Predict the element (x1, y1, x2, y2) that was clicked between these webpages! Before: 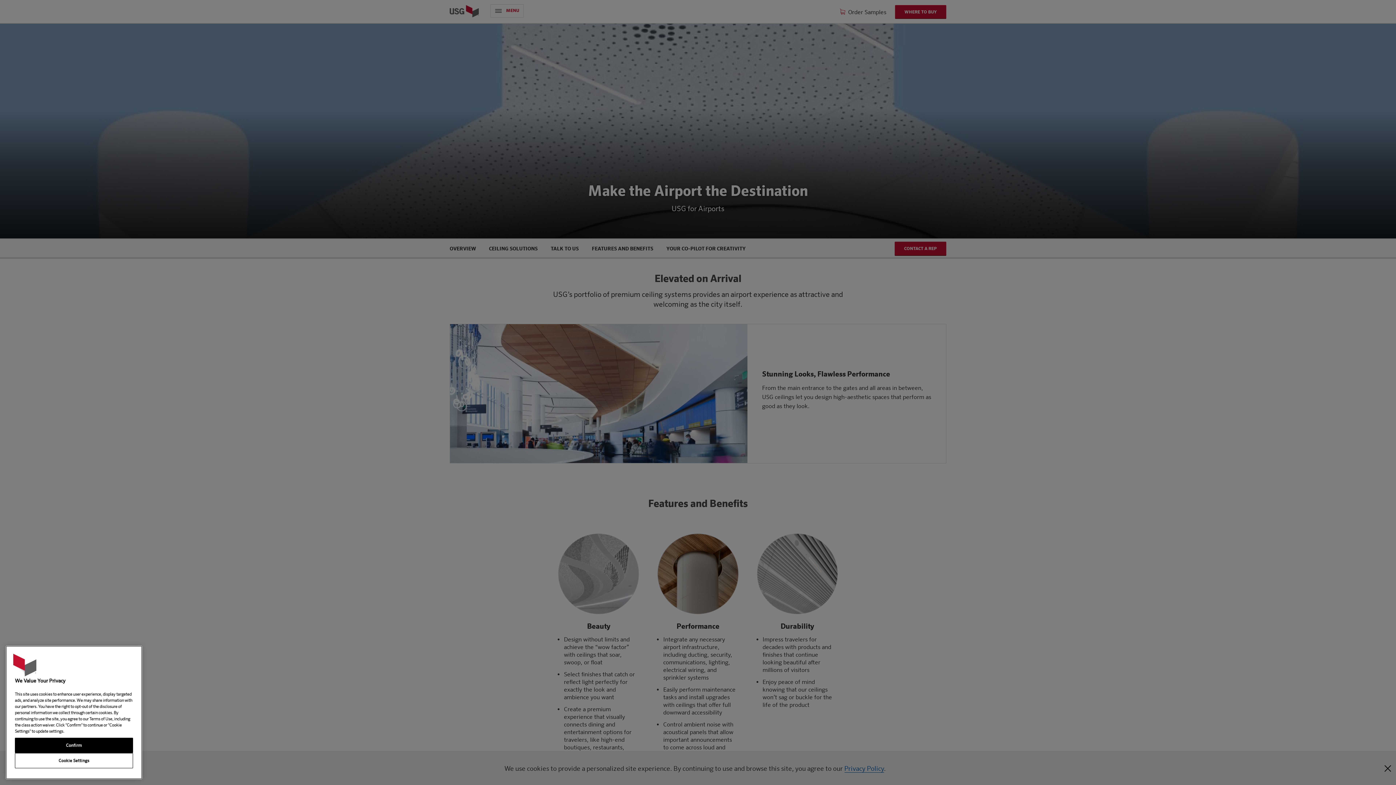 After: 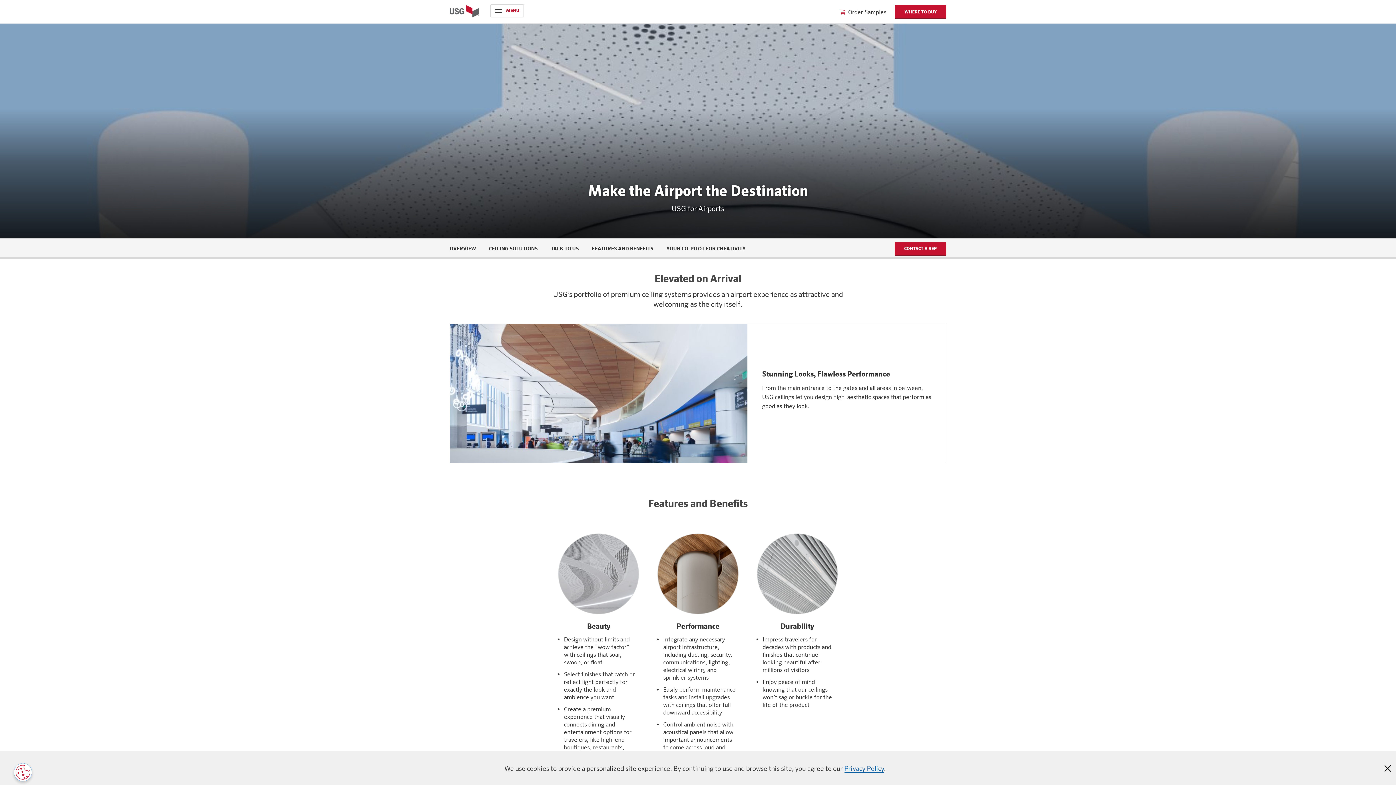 Action: label: Confirm bbox: (14, 738, 133, 753)